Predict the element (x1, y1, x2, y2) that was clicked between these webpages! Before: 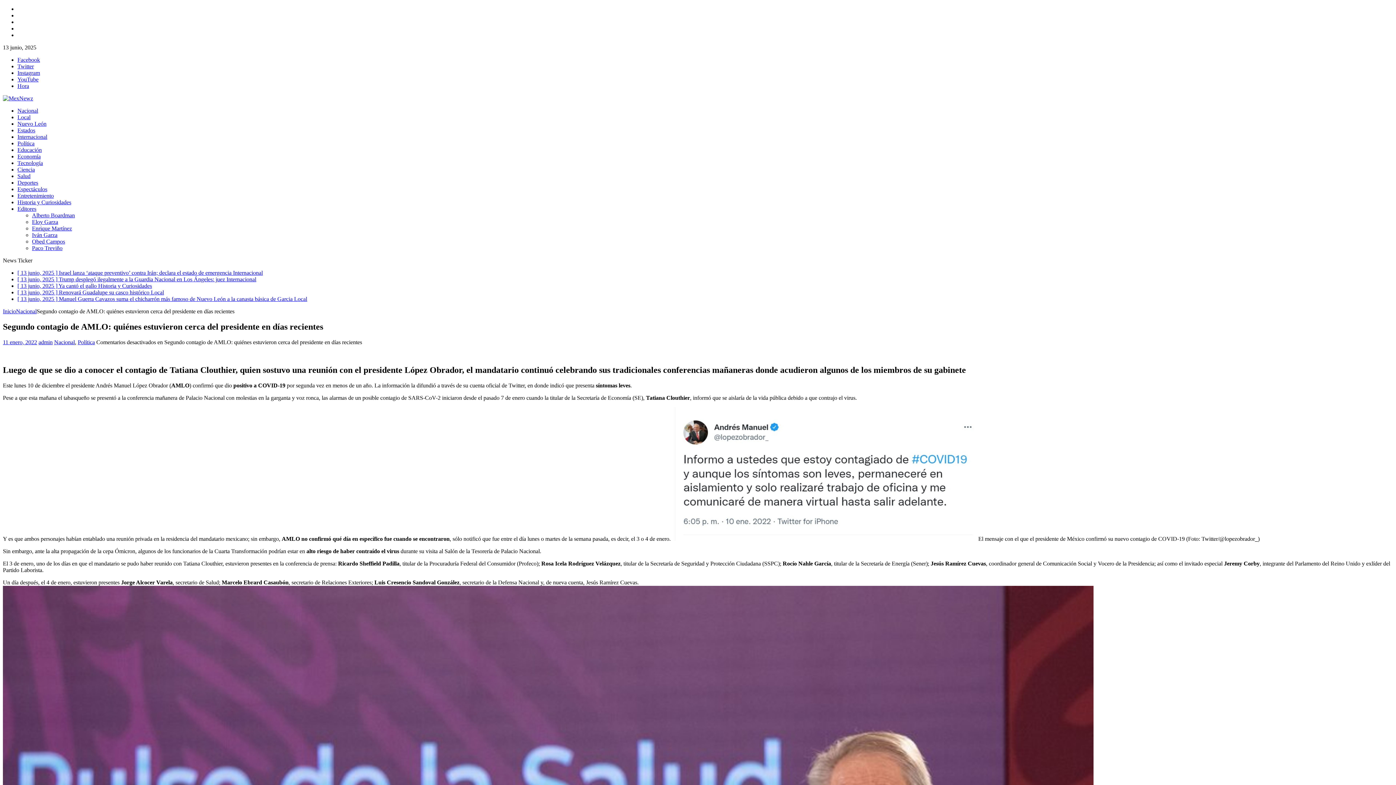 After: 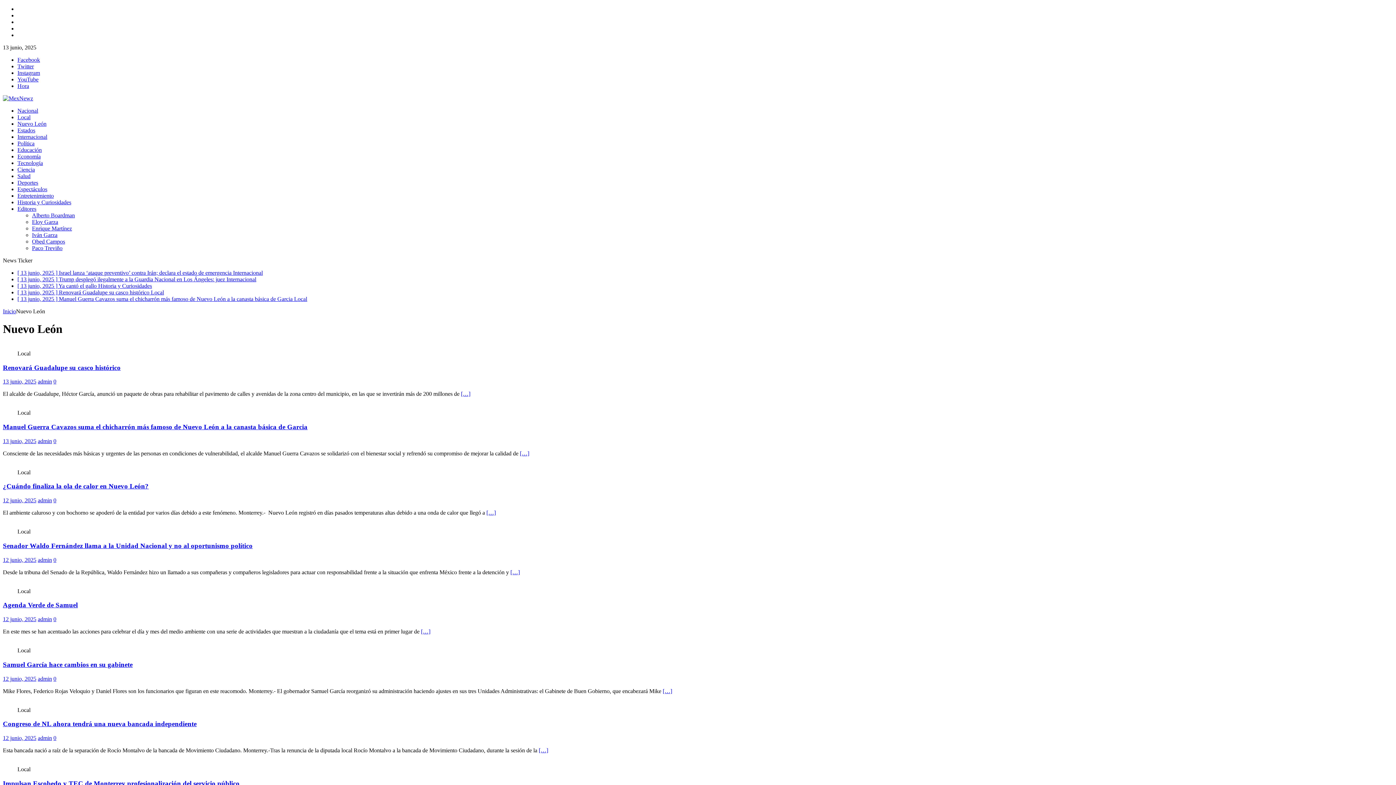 Action: label: Nuevo León bbox: (17, 120, 46, 126)